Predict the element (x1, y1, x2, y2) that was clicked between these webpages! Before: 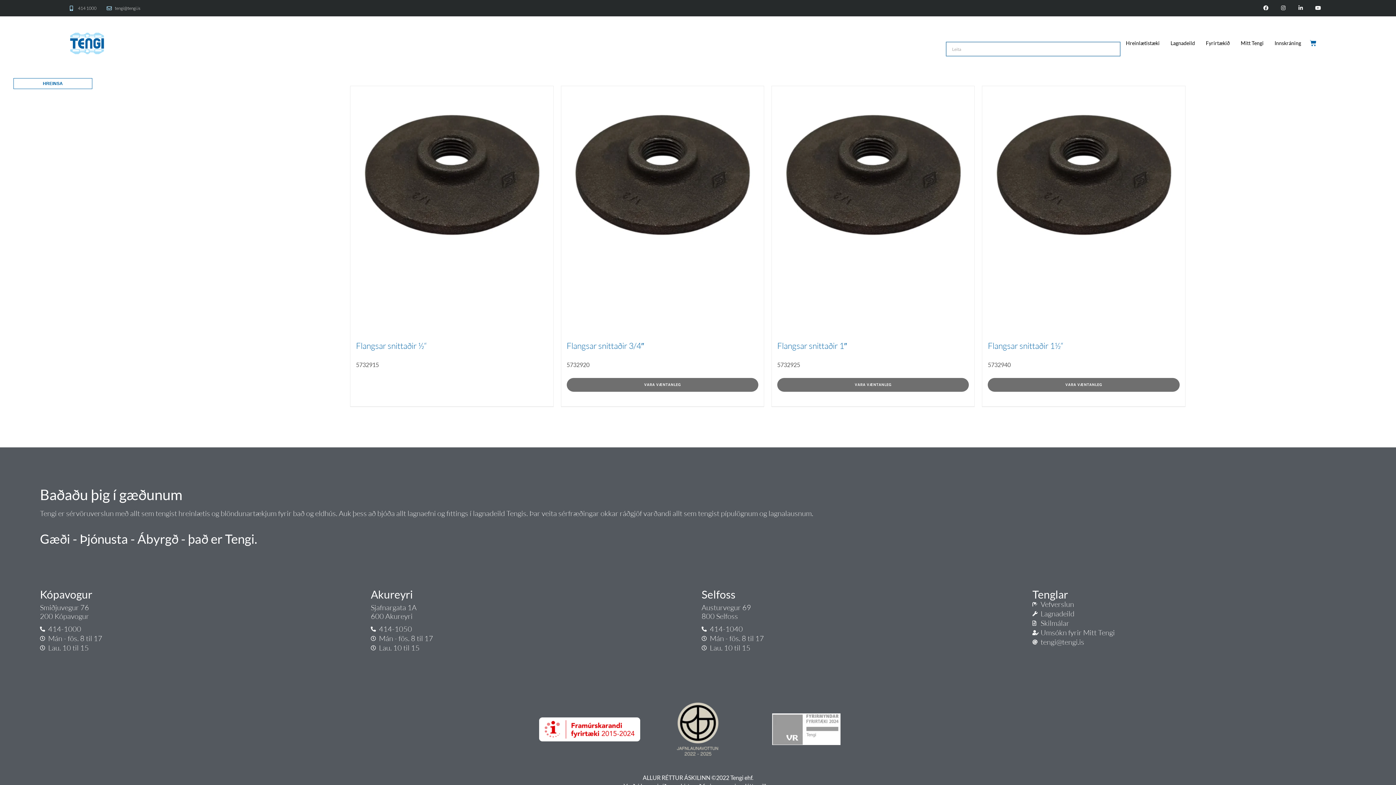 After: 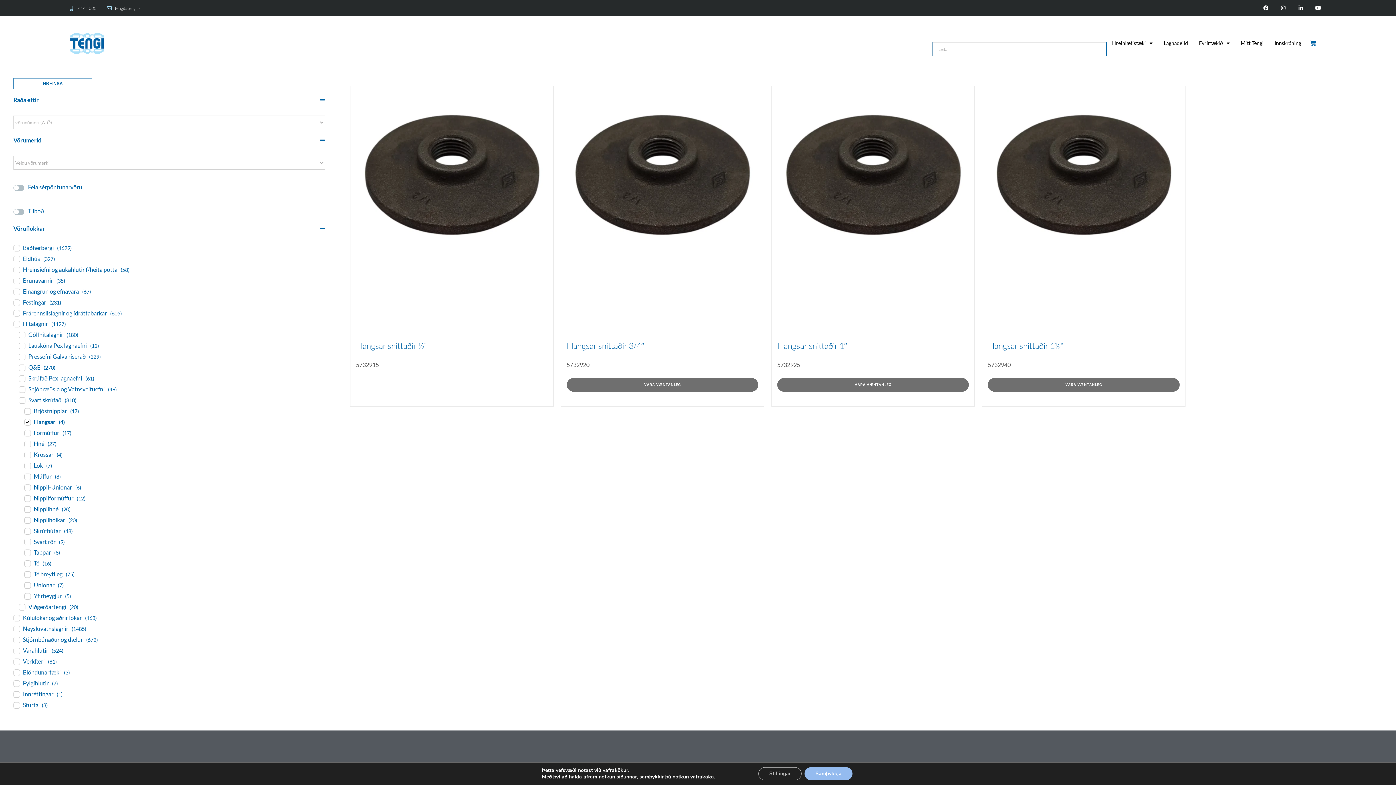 Action: bbox: (1032, 587, 1068, 601) label: Tenglar